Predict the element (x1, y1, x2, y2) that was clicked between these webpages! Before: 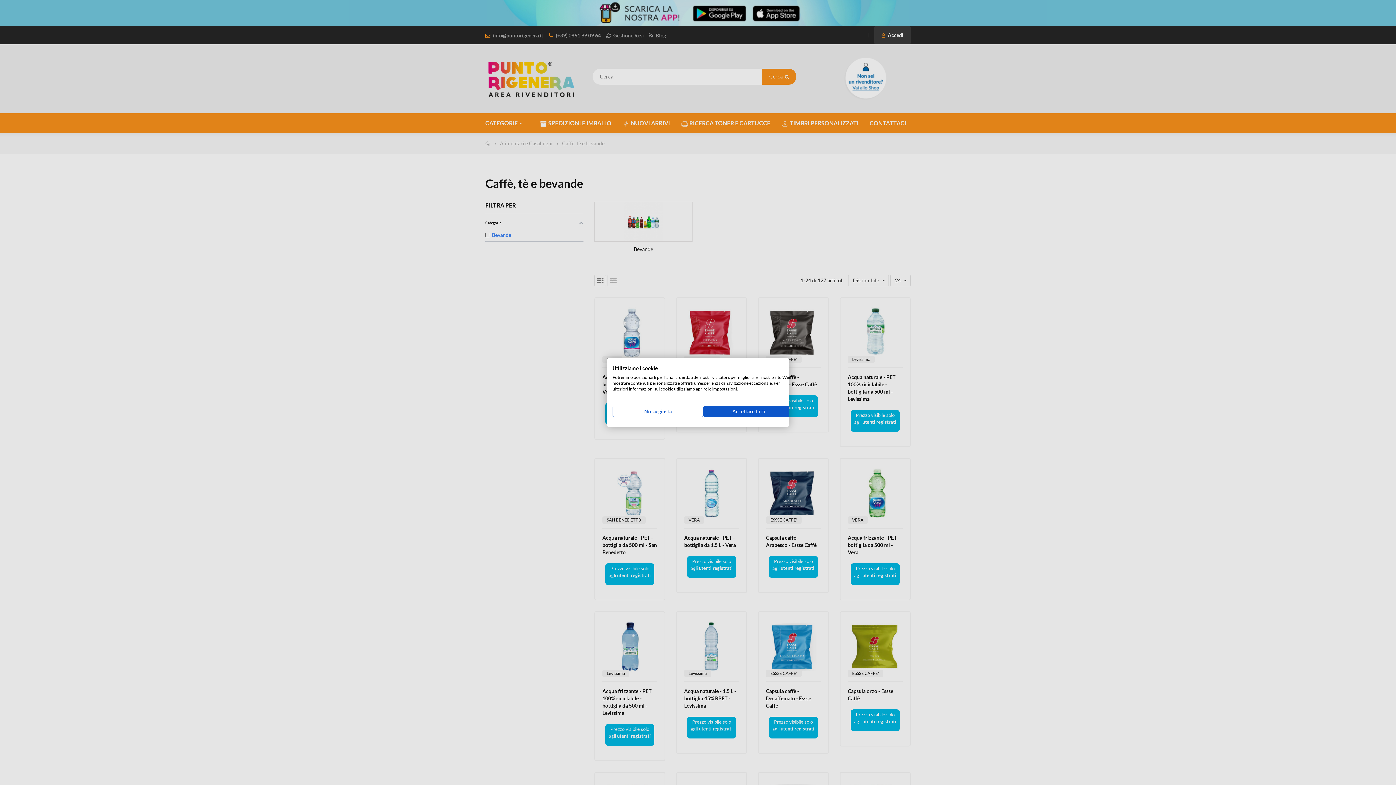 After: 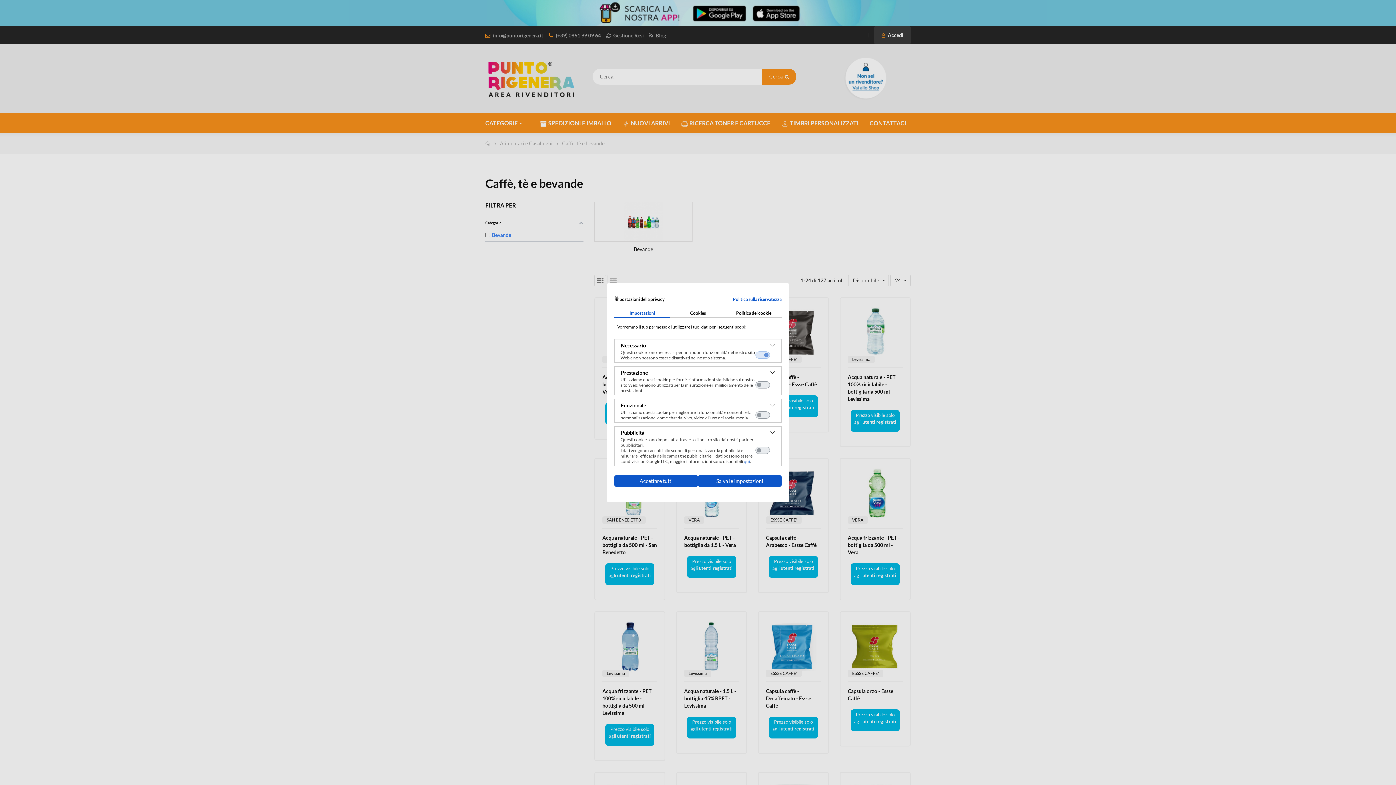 Action: label: Regolare le preferenze di cookie  bbox: (612, 406, 703, 417)